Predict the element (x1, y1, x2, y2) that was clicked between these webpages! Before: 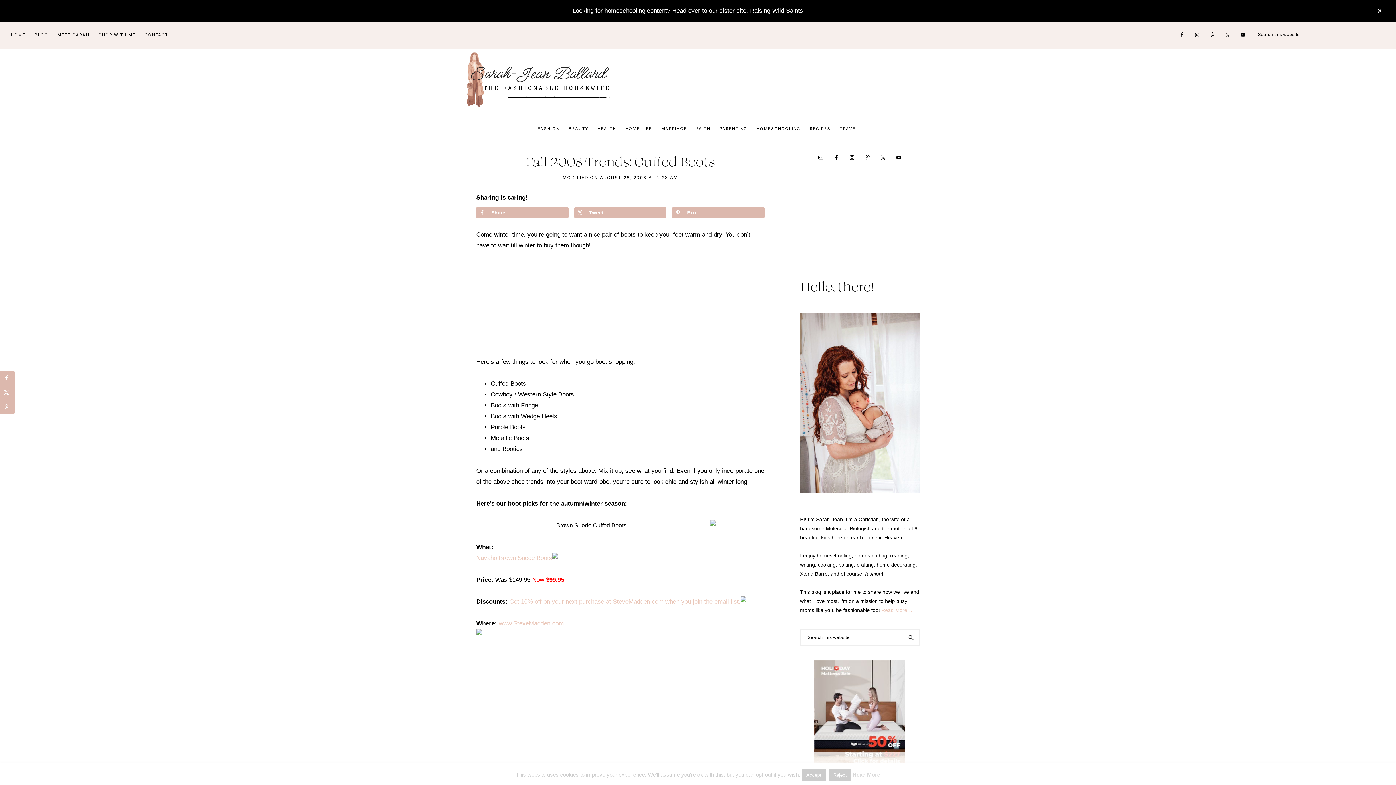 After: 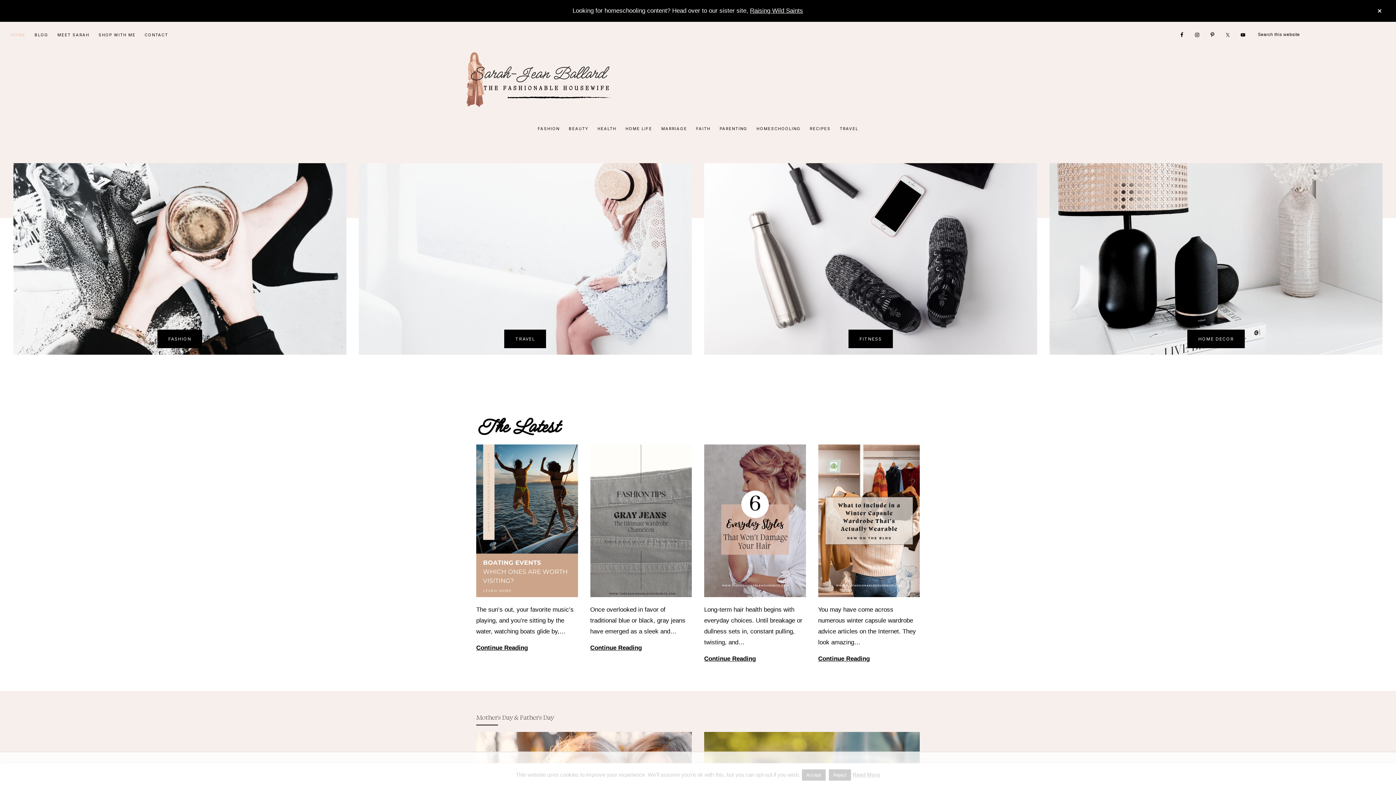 Action: bbox: (7, 26, 29, 43) label: HOME